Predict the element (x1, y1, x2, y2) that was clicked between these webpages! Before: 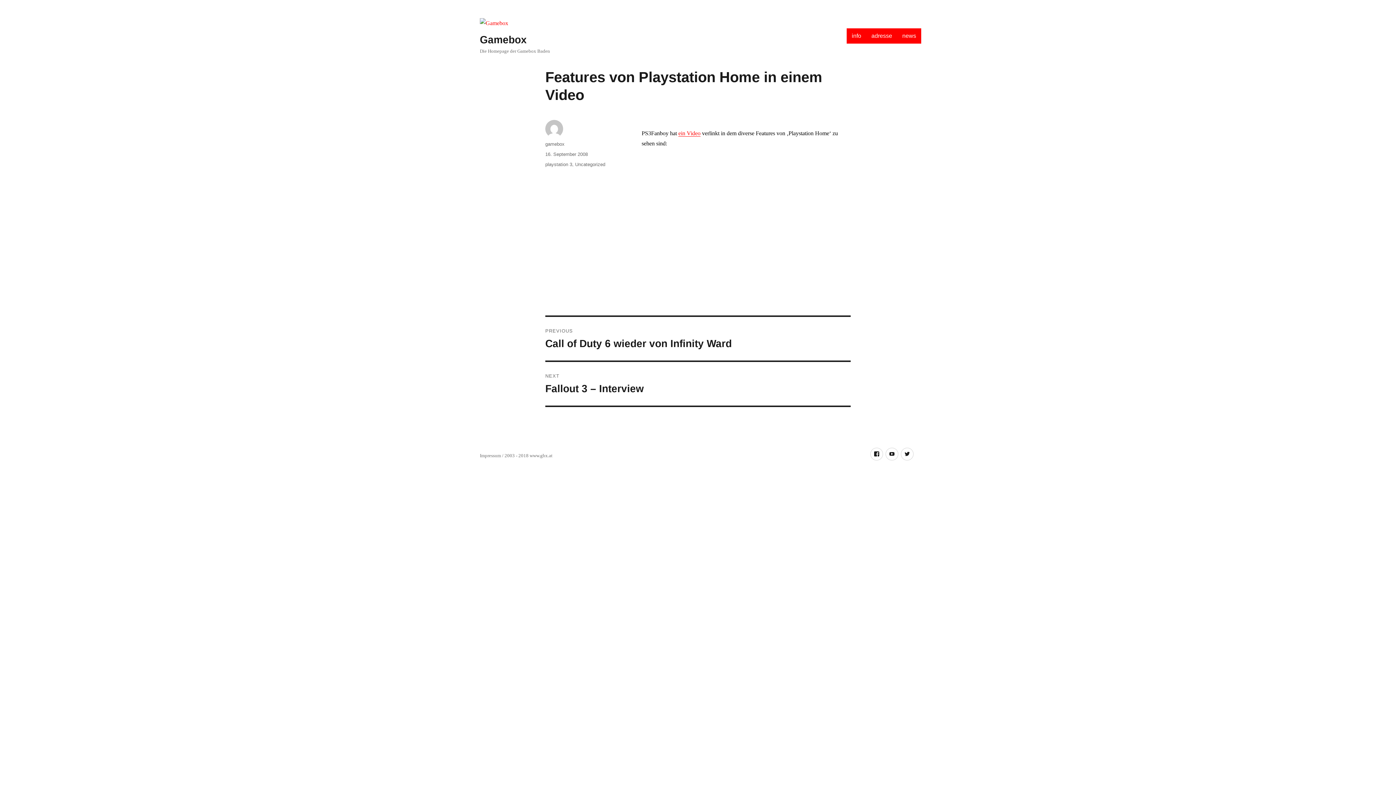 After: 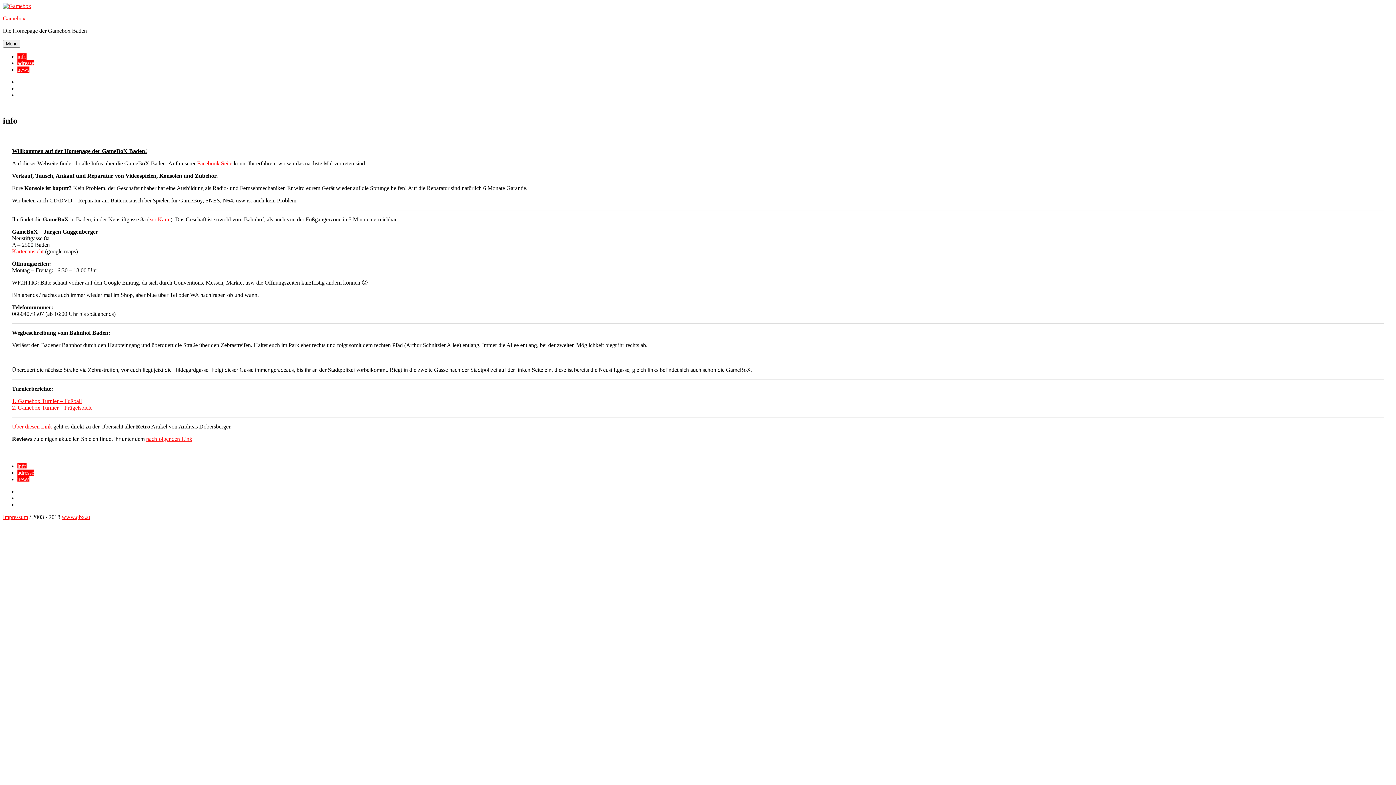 Action: bbox: (846, 28, 866, 43) label: info